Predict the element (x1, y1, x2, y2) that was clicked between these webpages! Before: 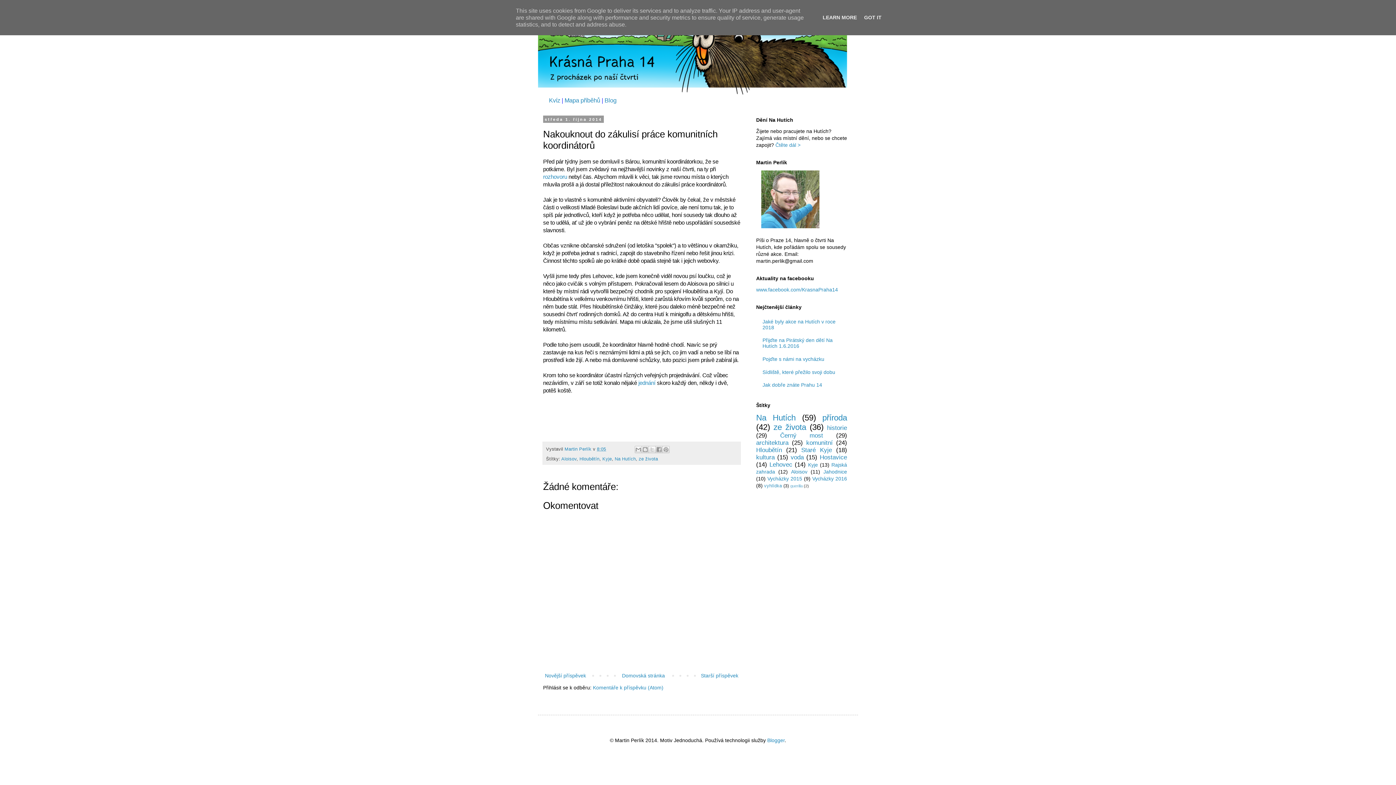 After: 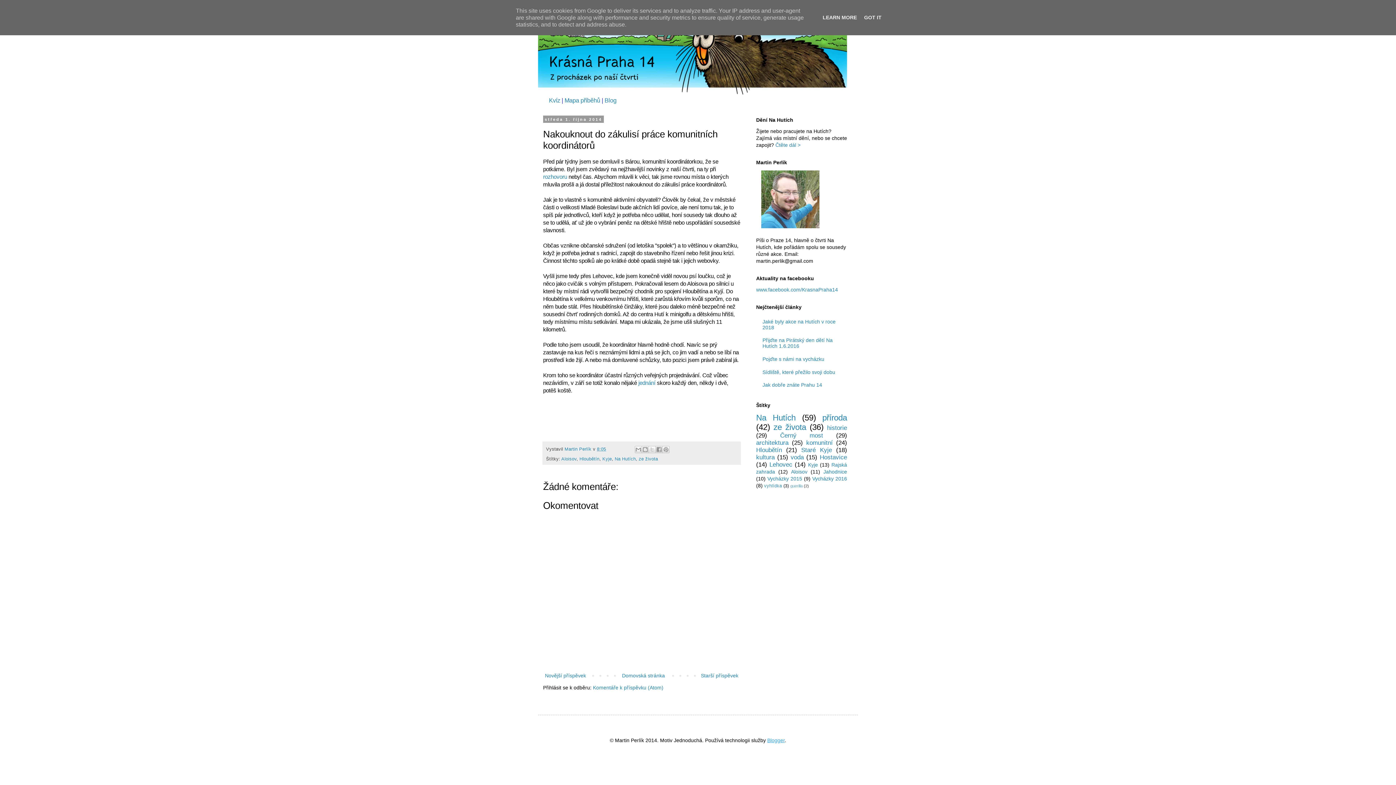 Action: label: Blogger bbox: (767, 737, 784, 743)